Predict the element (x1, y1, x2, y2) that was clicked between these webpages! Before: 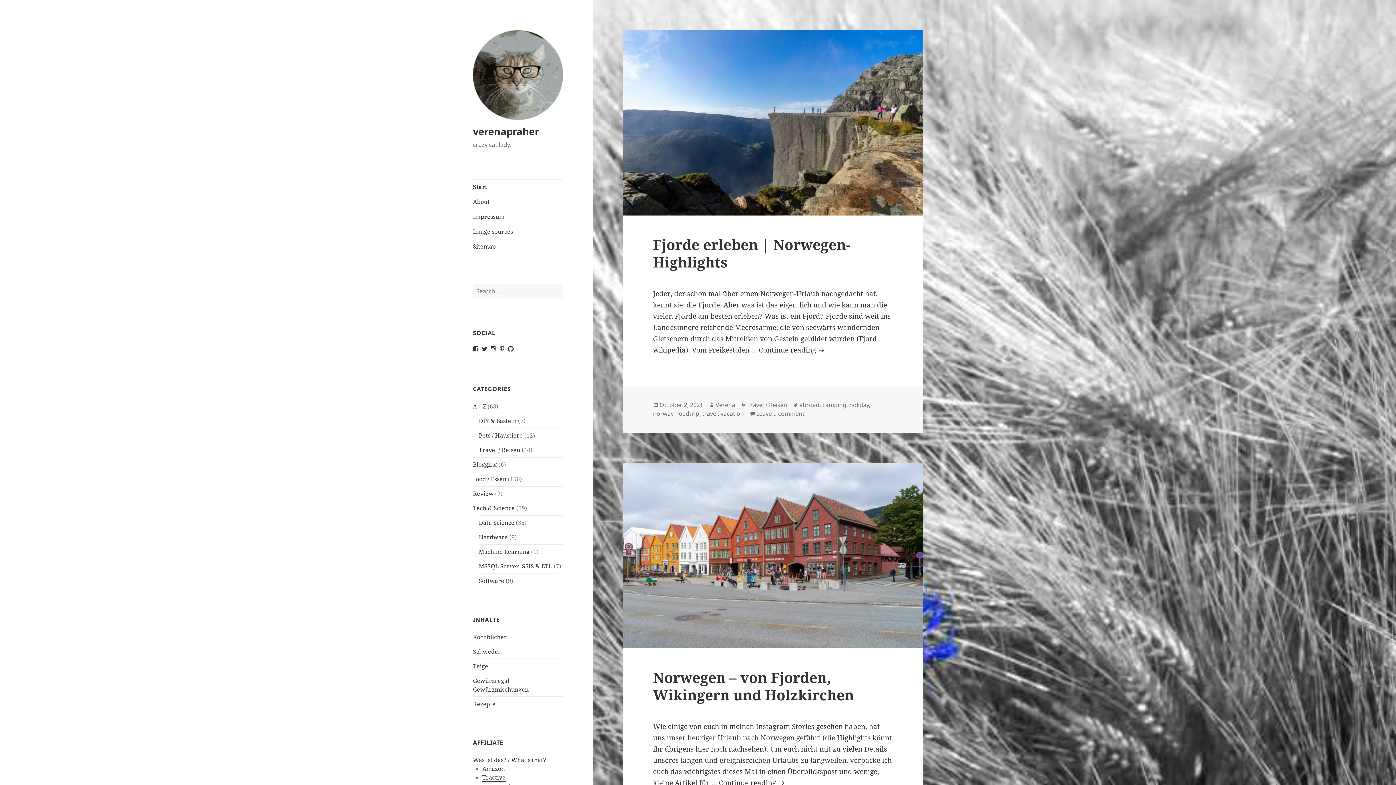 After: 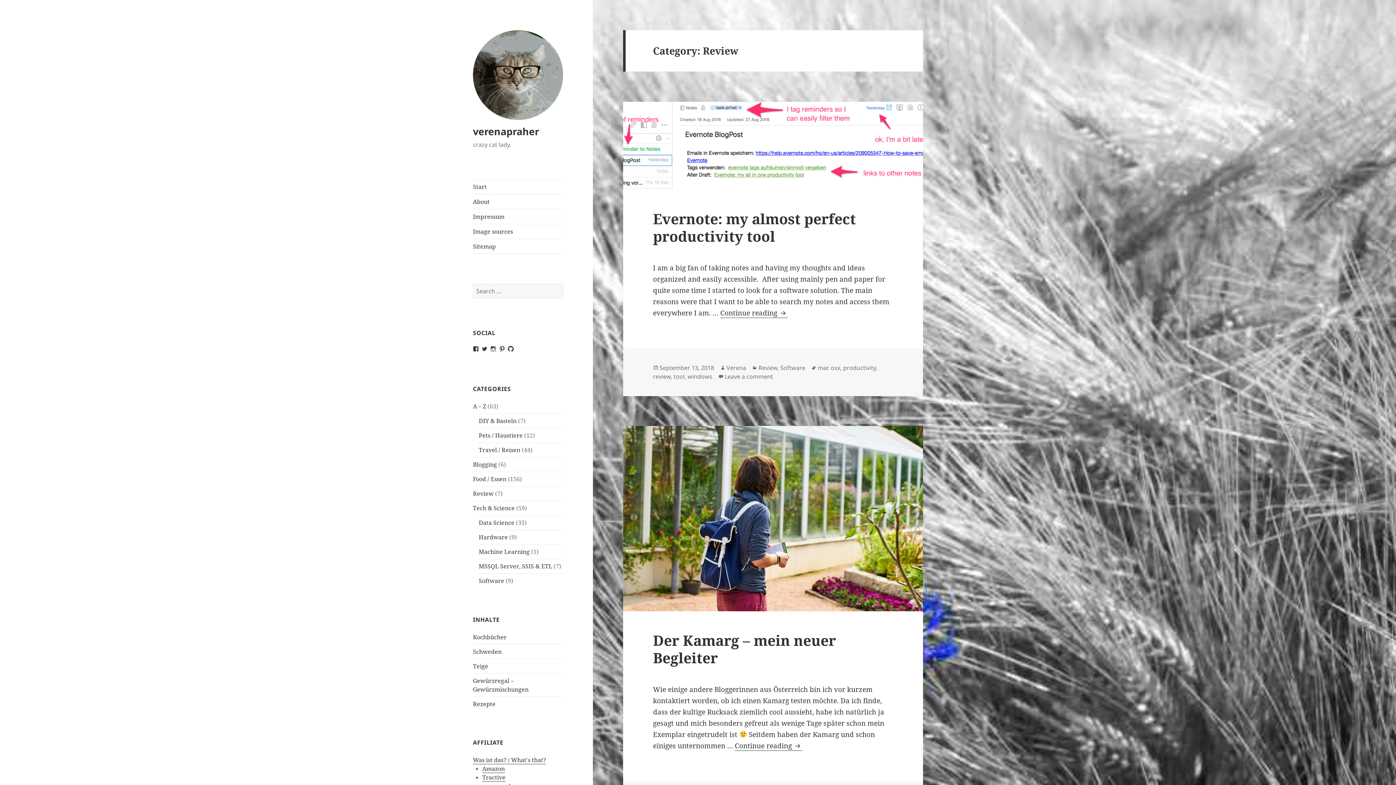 Action: bbox: (473, 489, 493, 497) label: Review